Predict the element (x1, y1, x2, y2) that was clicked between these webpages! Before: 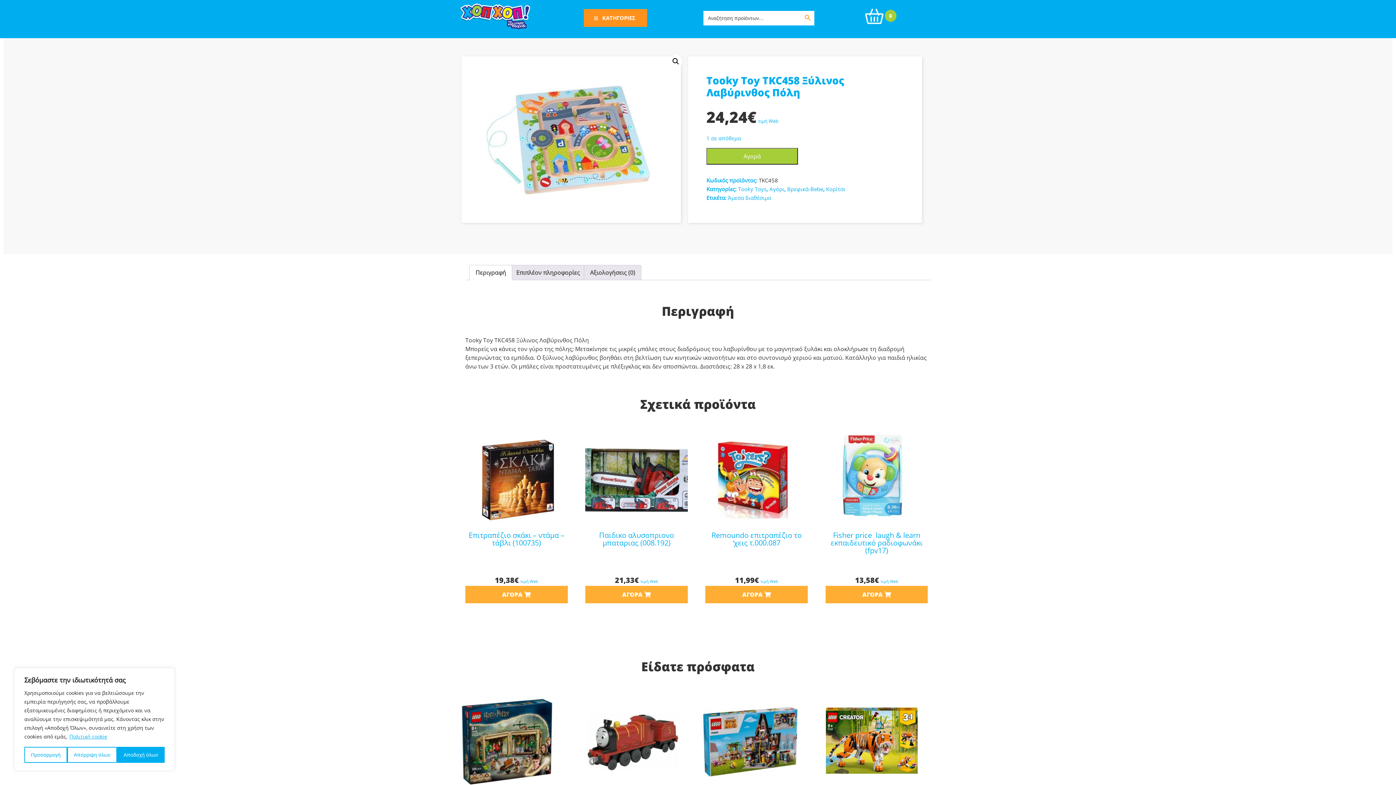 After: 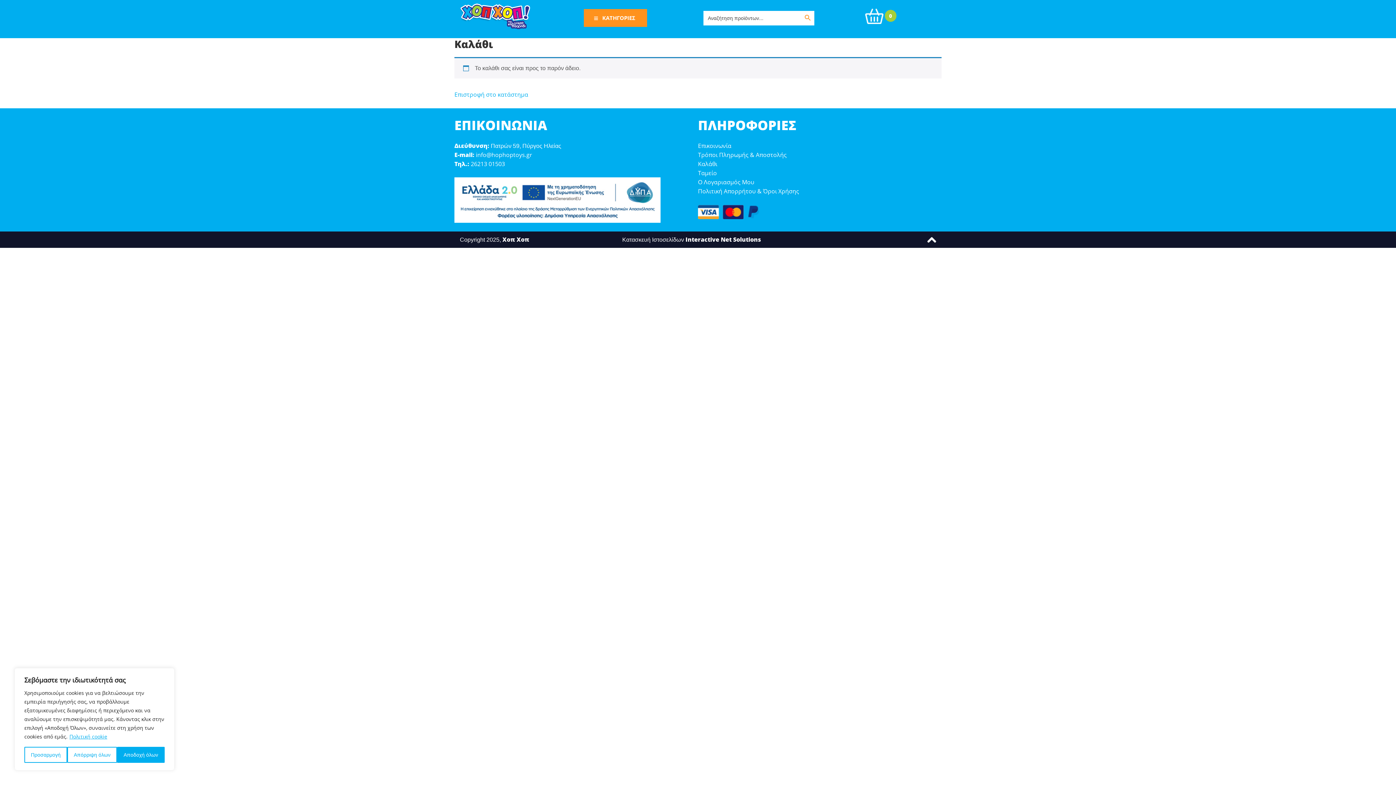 Action: bbox: (865, 8, 896, 24) label:  0